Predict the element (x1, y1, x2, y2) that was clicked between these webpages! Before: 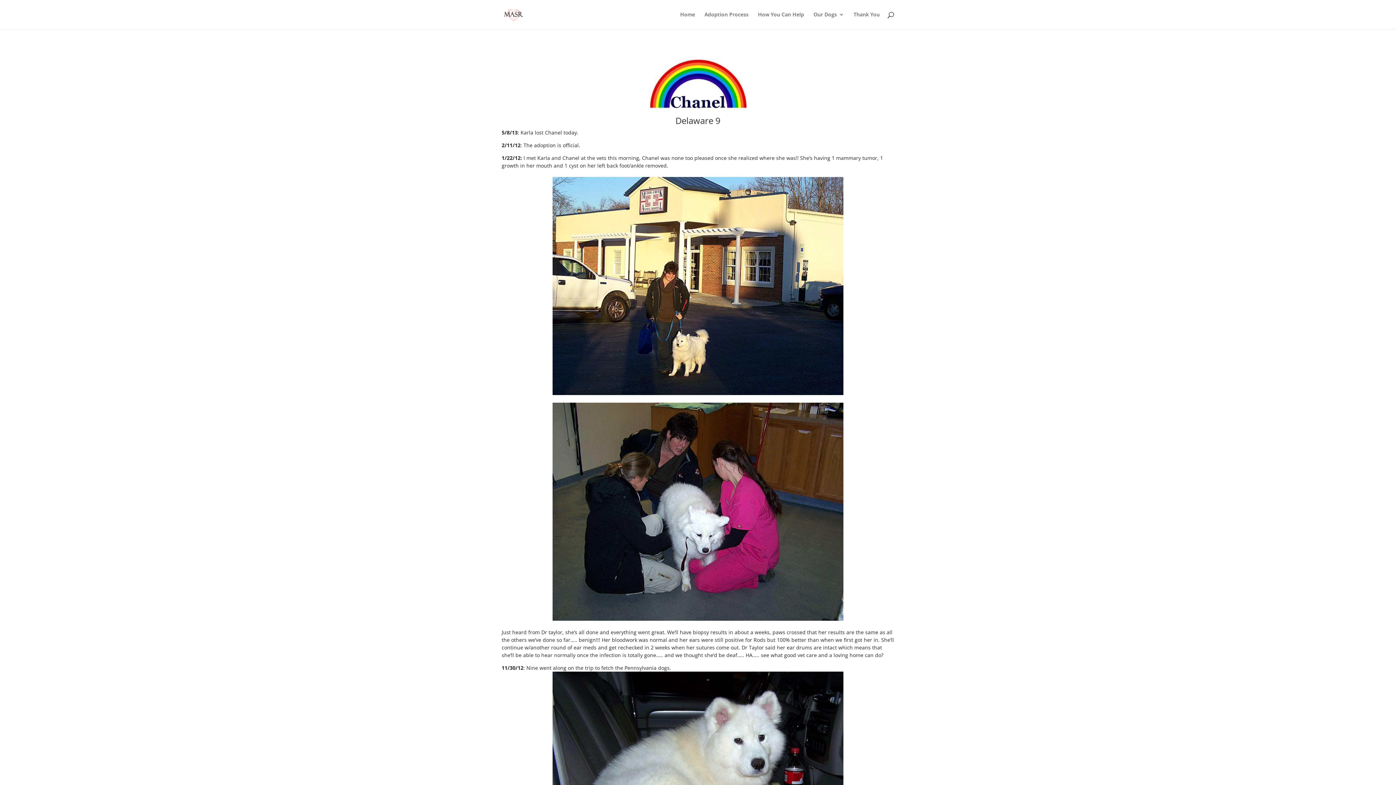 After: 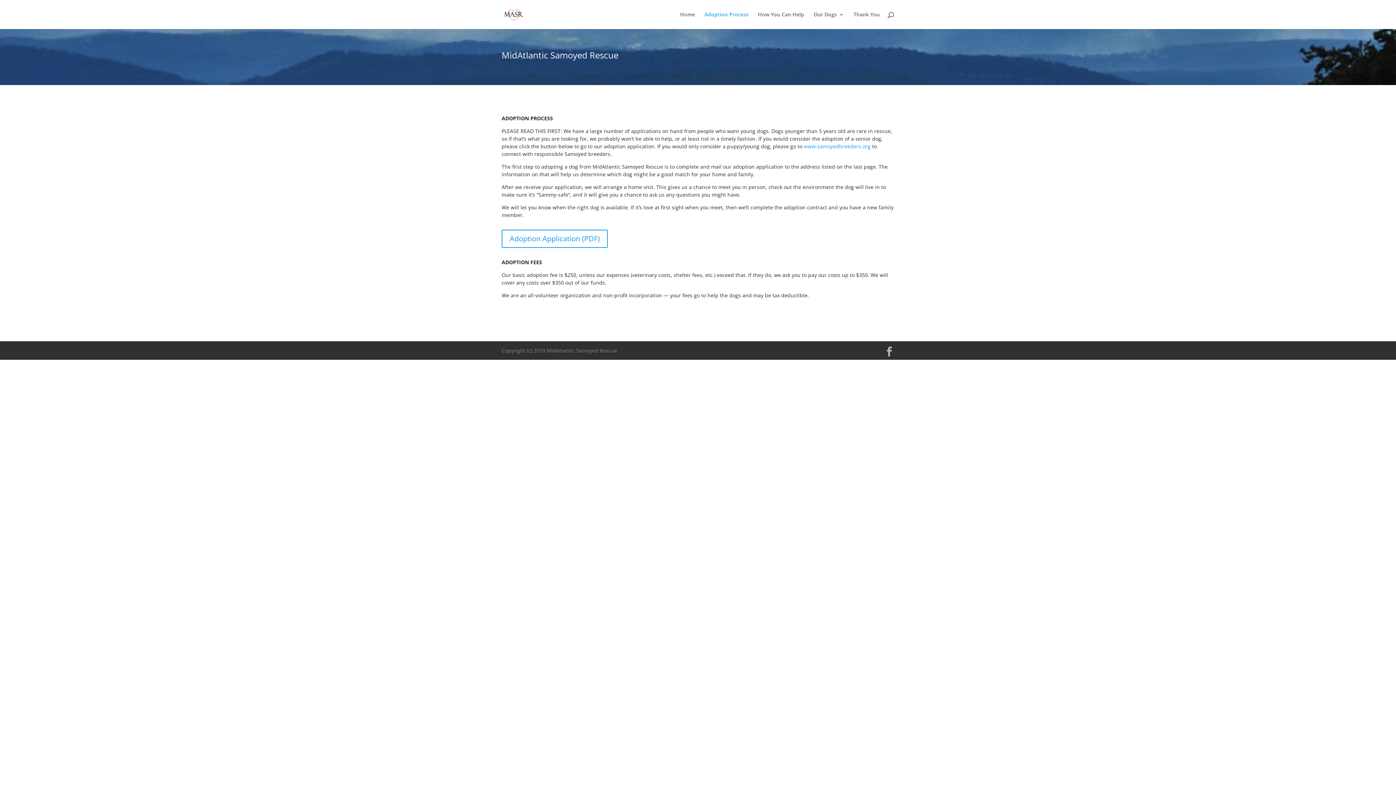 Action: label: Adoption Process bbox: (704, 12, 748, 29)